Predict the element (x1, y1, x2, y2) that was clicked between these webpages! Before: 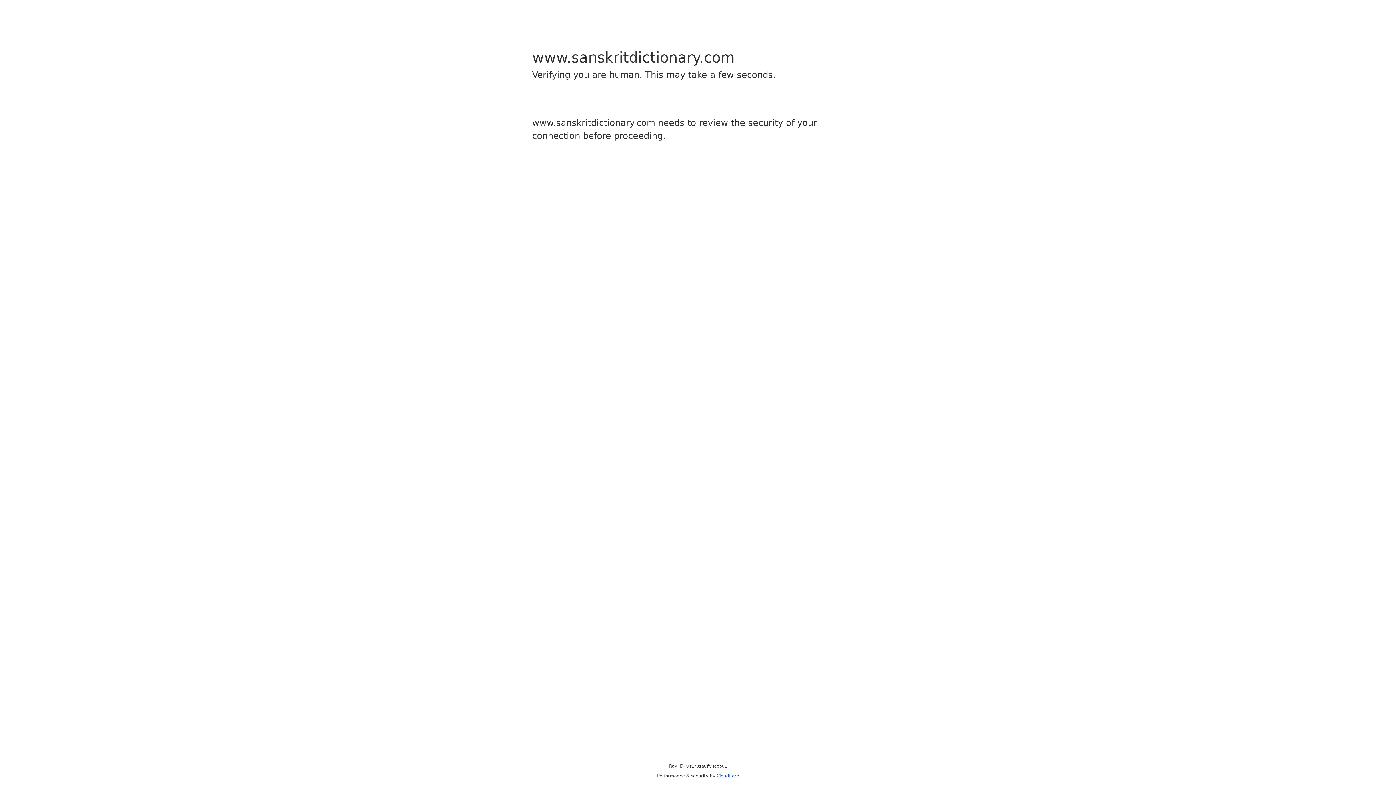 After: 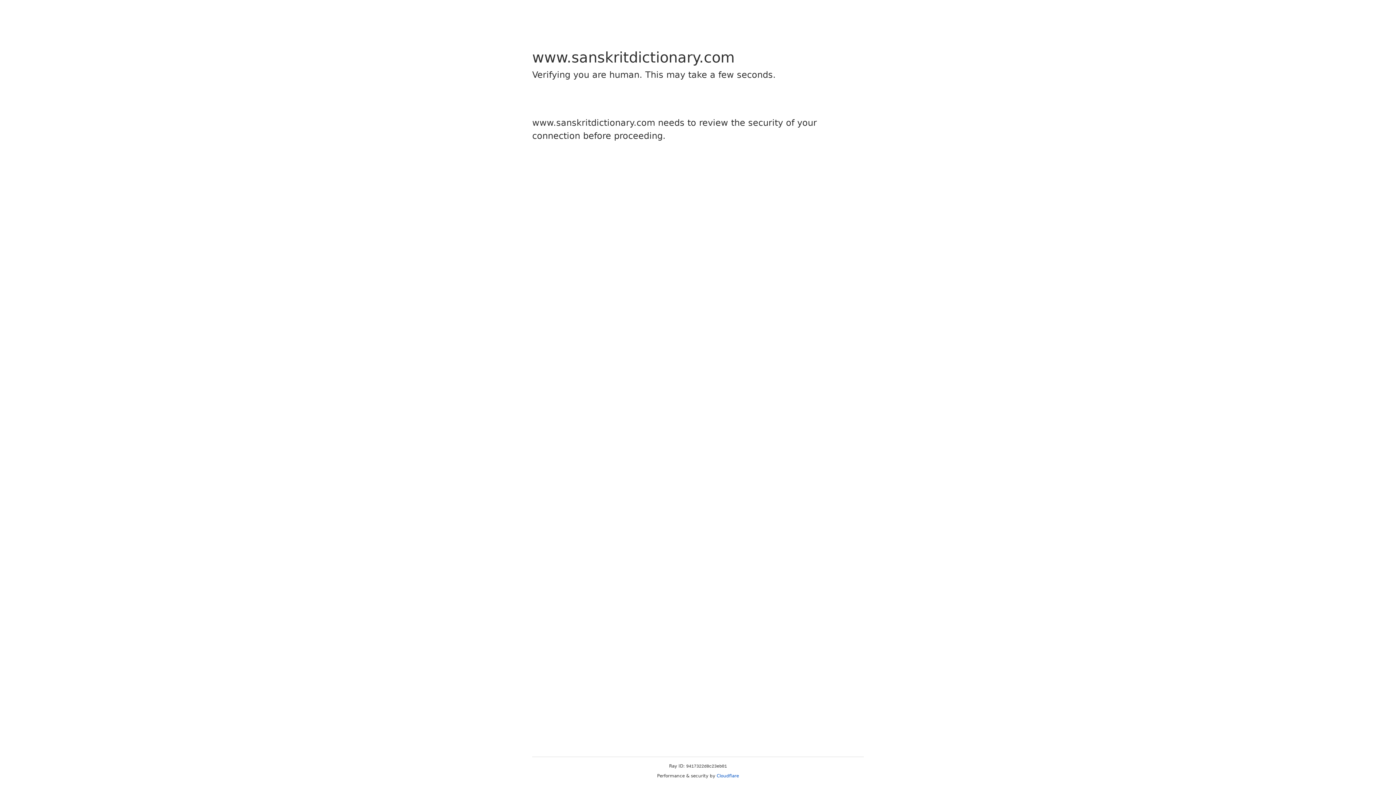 Action: bbox: (716, 773, 739, 778) label: Cloudflare